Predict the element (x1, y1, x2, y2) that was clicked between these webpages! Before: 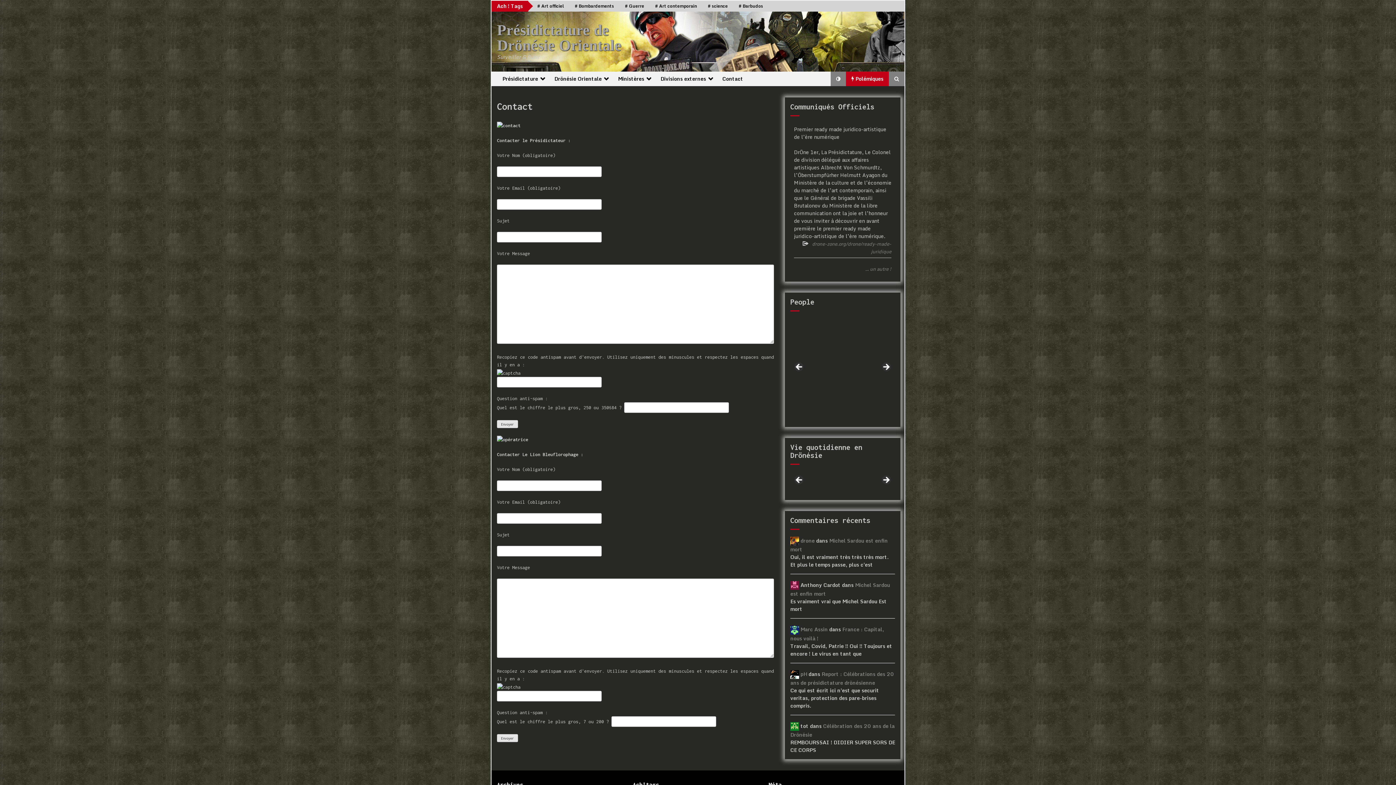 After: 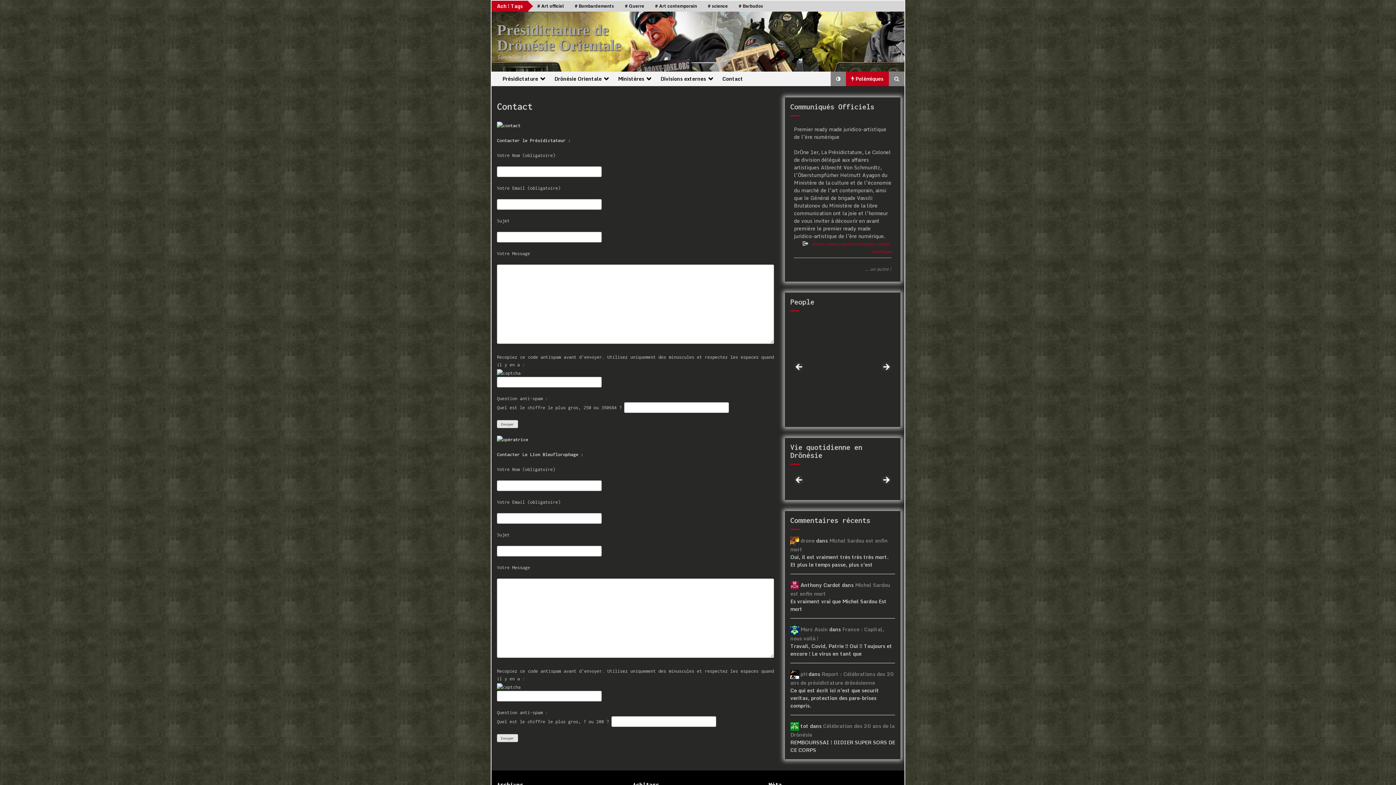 Action: label: drone-zone.org/drone/ready-made-juridique bbox: (812, 240, 891, 255)